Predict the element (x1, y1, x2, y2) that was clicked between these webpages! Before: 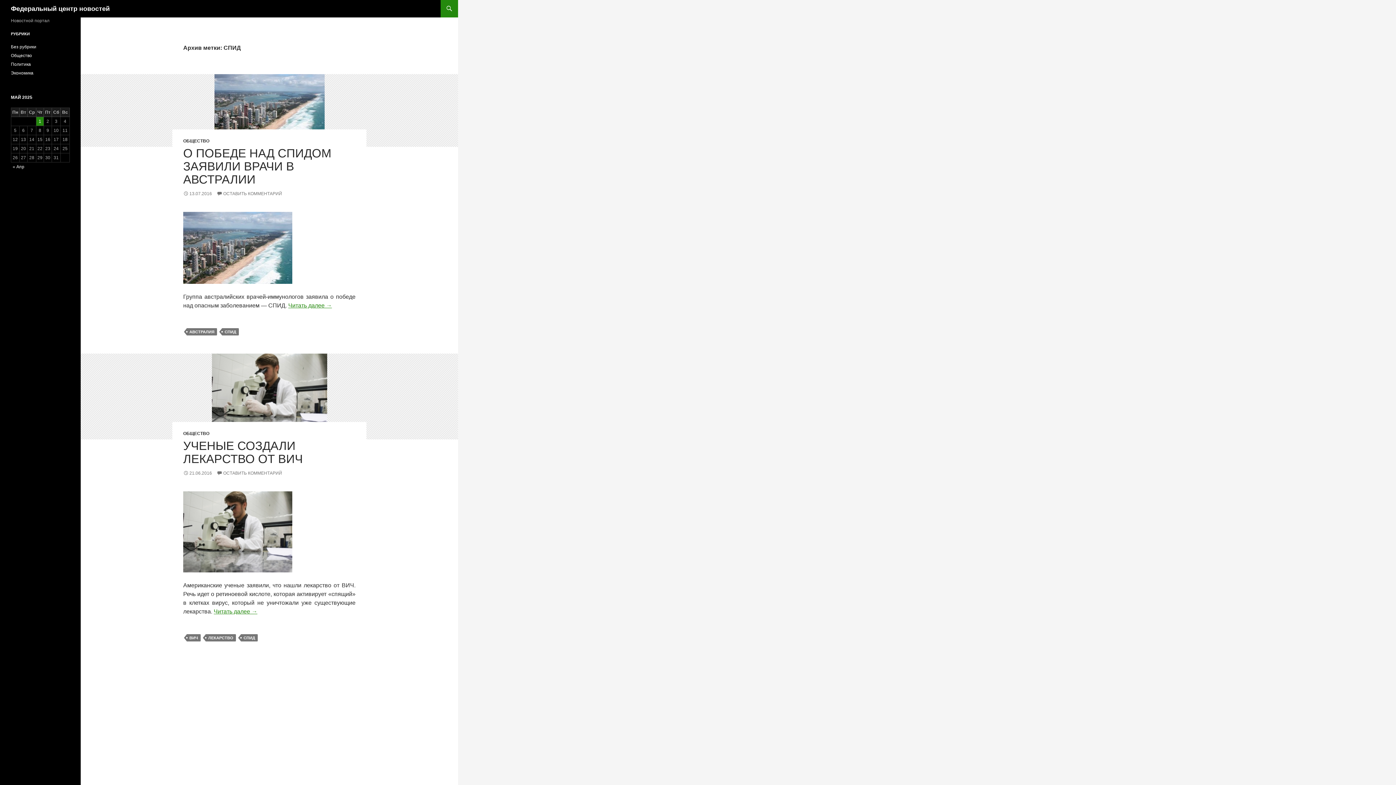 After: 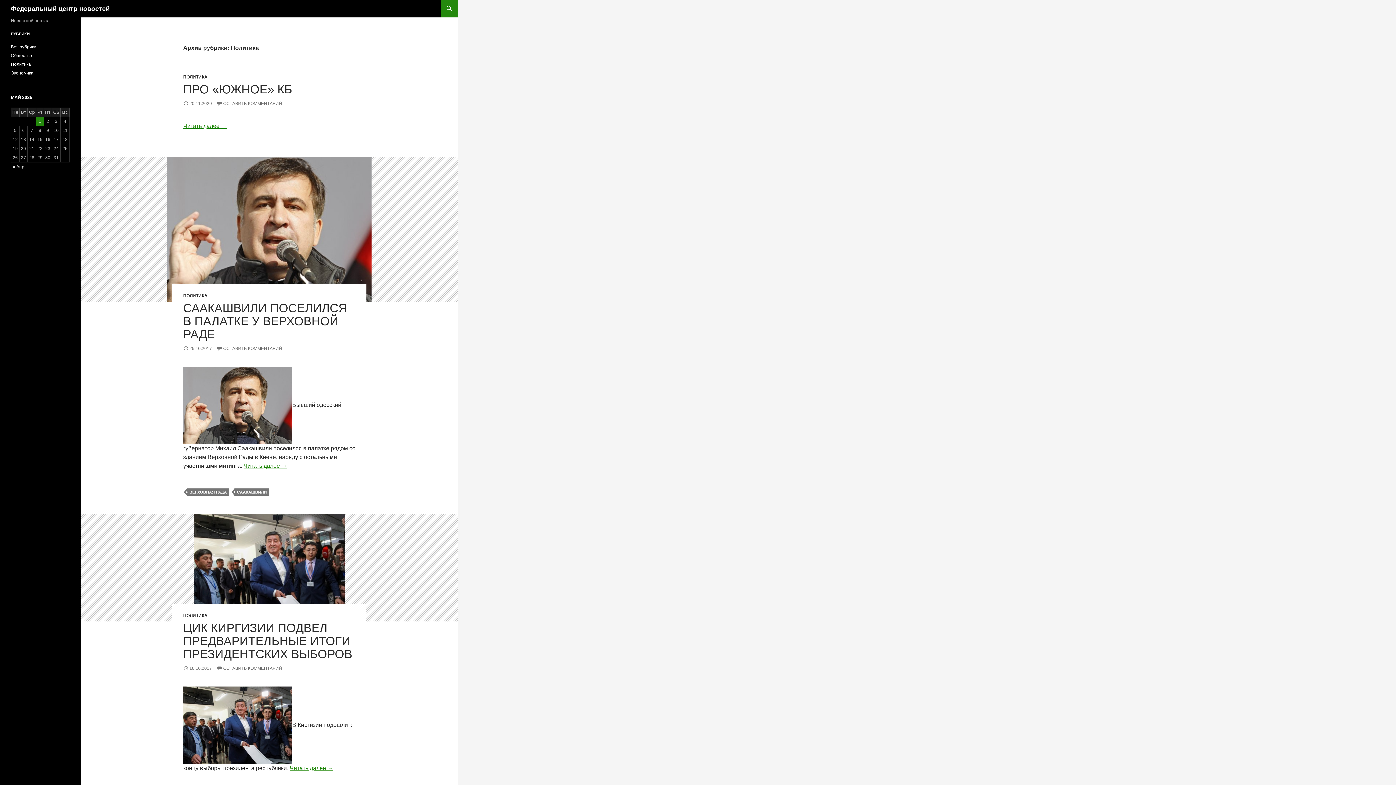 Action: label: Политика bbox: (10, 61, 30, 66)